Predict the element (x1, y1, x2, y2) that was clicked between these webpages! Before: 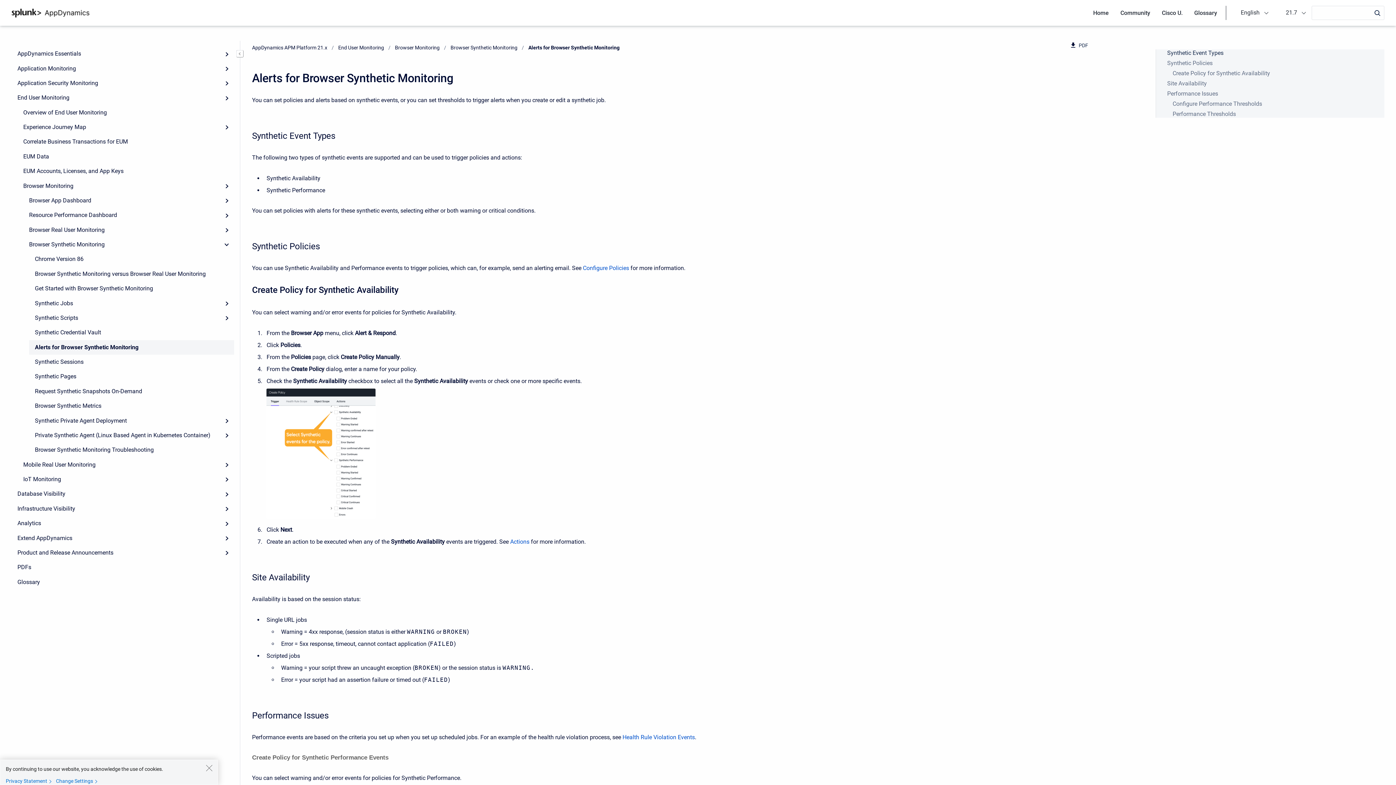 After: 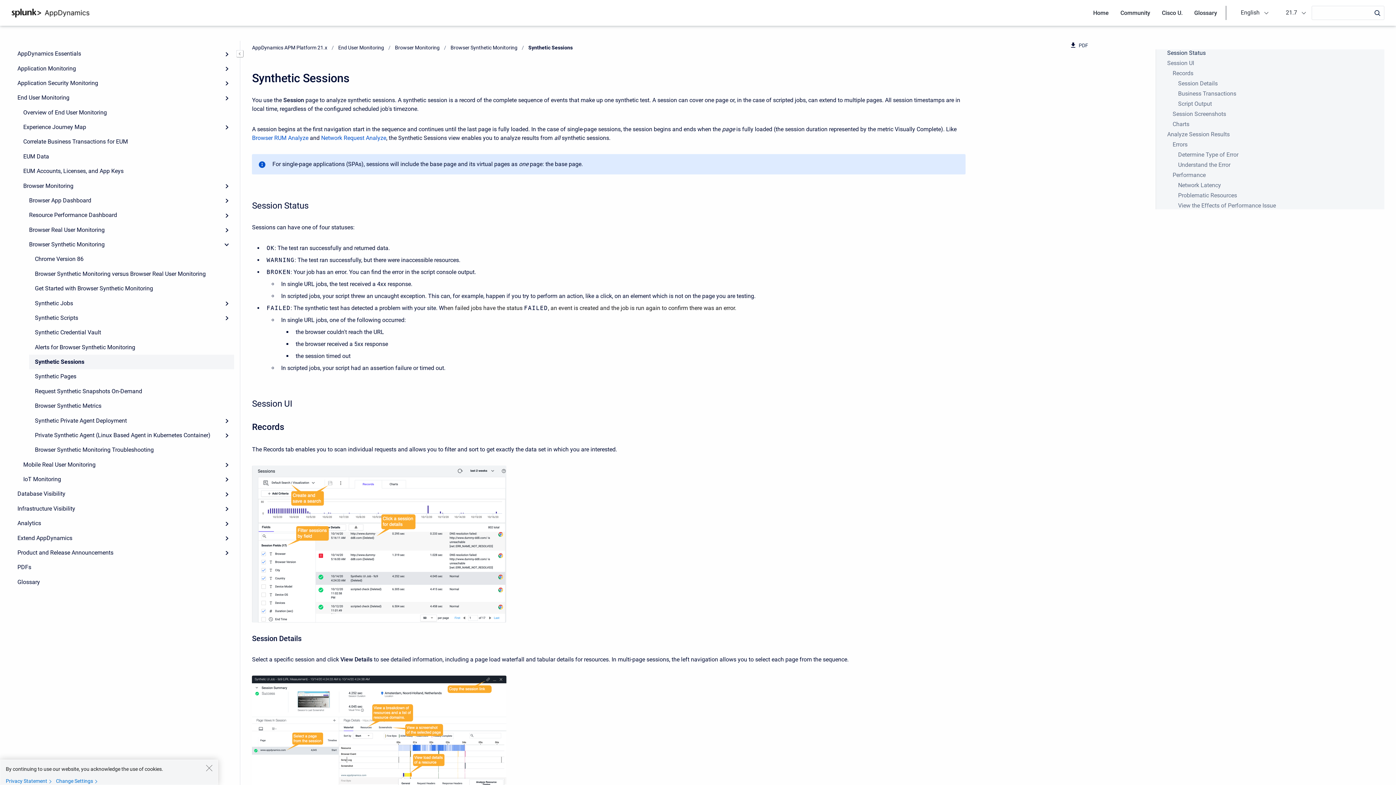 Action: bbox: (29, 354, 234, 369) label: Synthetic Sessions